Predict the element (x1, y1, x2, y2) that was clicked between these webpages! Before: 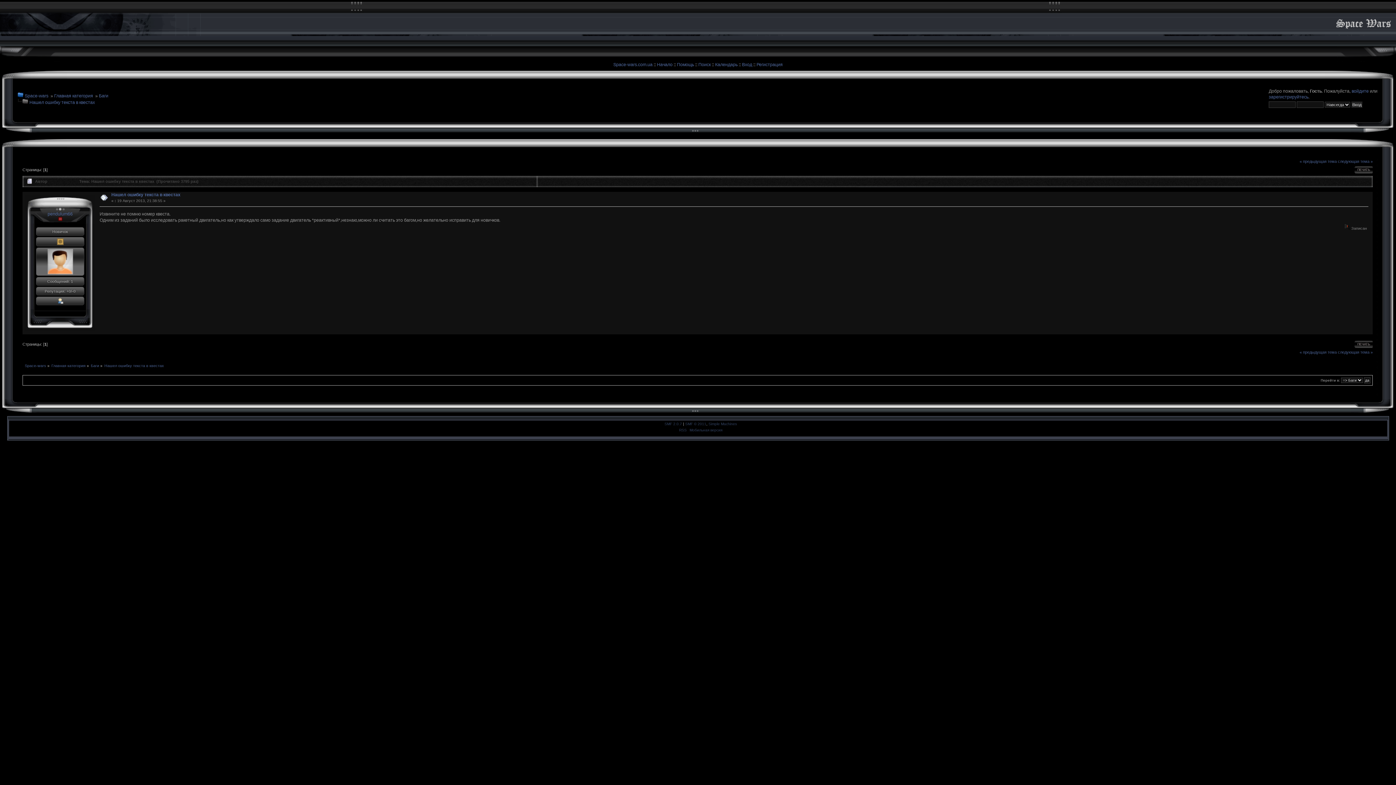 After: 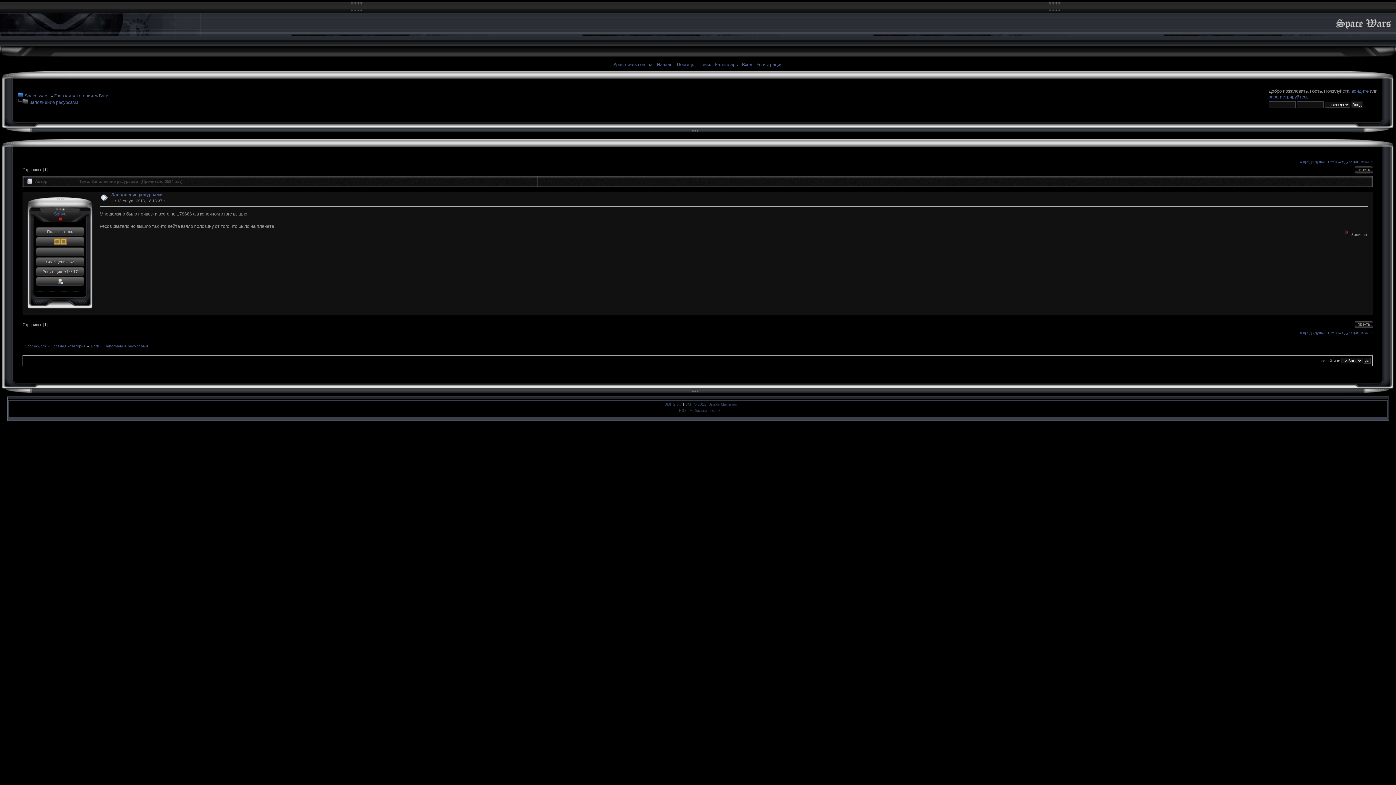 Action: label: следующая тема » bbox: (1338, 159, 1373, 163)